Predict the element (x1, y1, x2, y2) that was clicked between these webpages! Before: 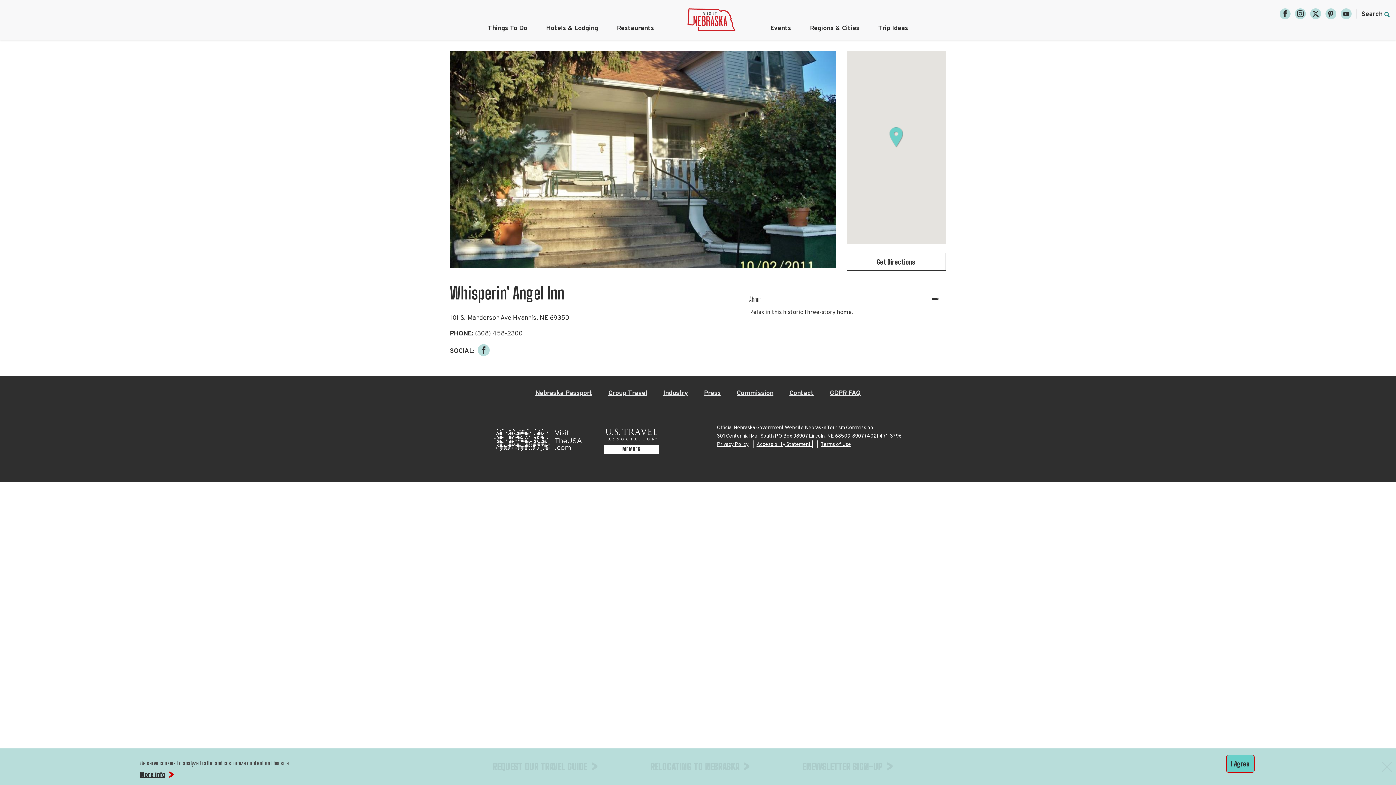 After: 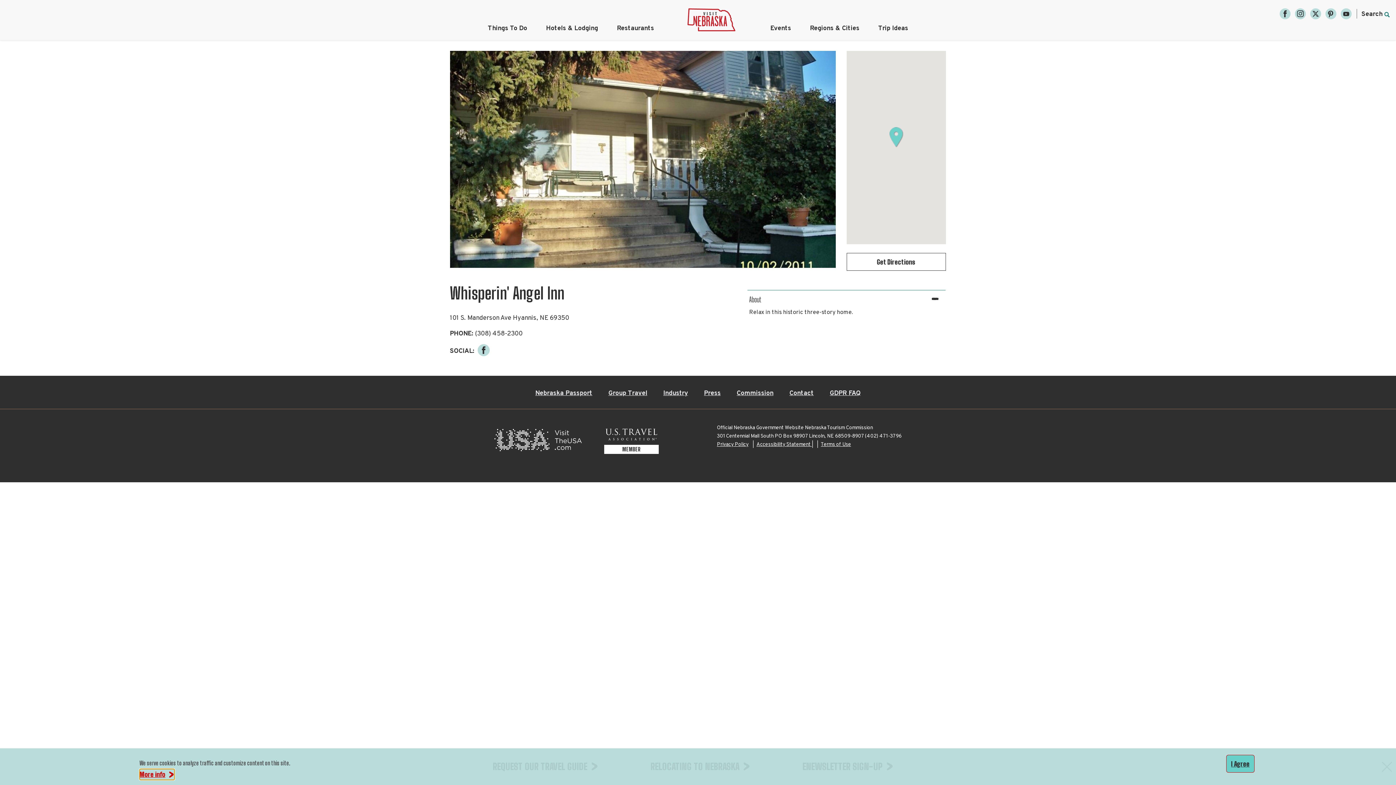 Action: bbox: (139, 769, 174, 780) label: More info